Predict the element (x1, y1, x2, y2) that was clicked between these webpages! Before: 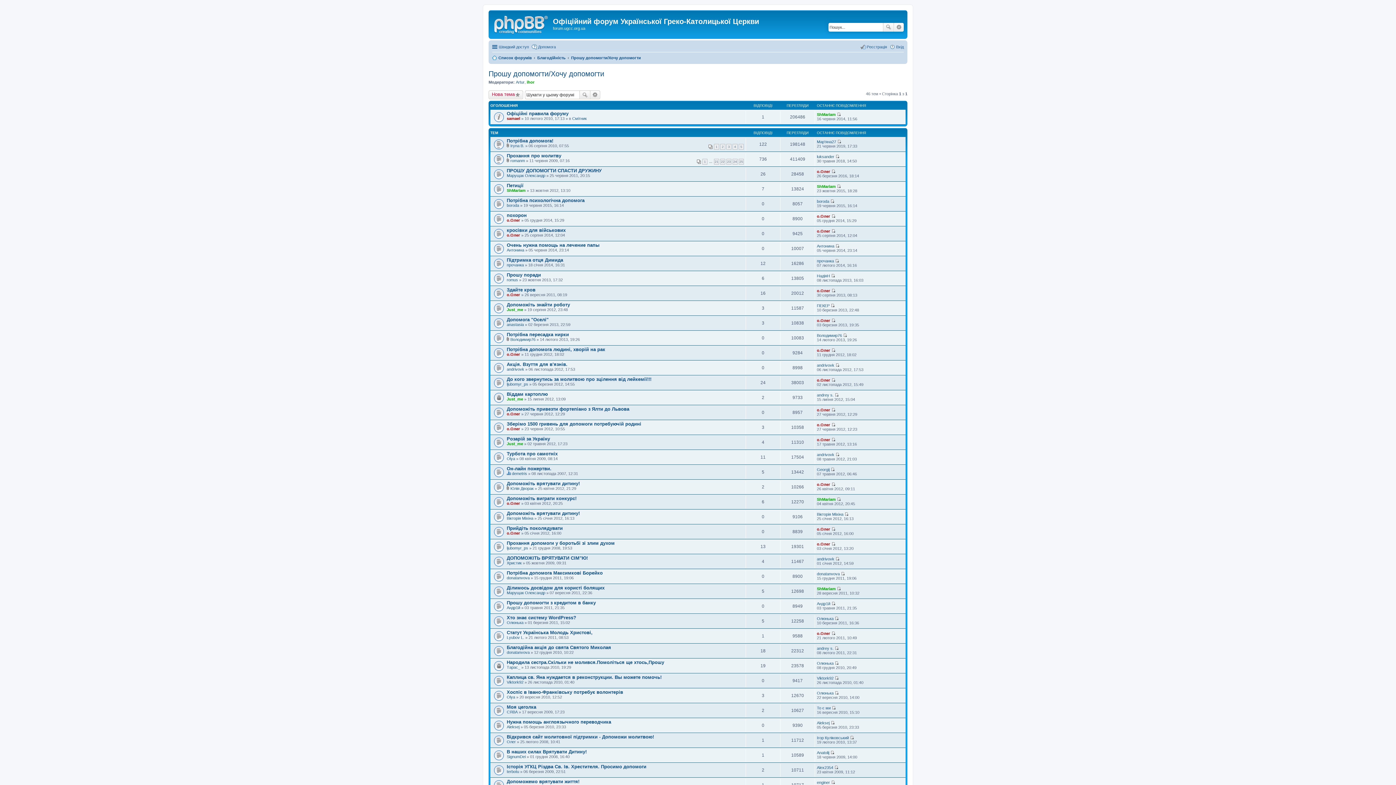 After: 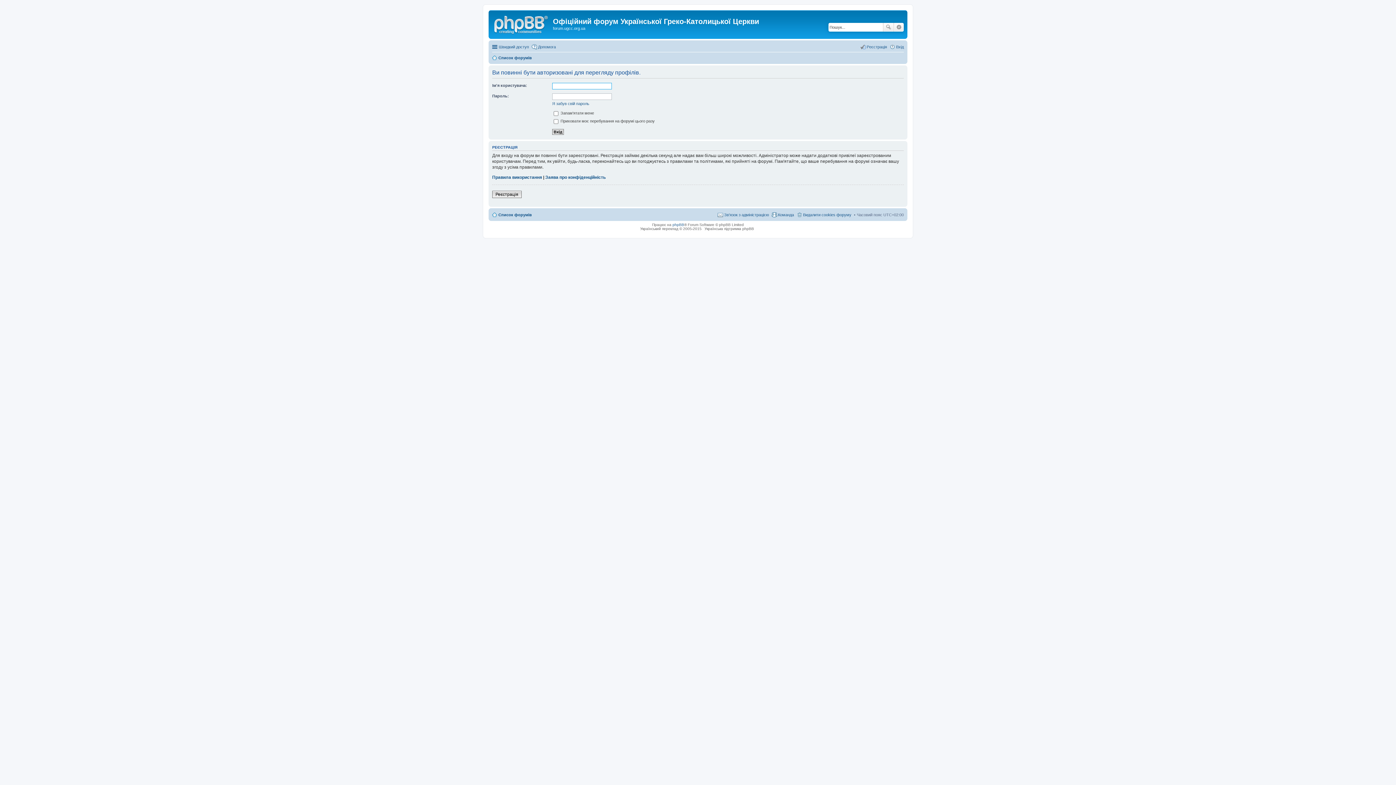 Action: bbox: (817, 408, 830, 412) label: о.Олег